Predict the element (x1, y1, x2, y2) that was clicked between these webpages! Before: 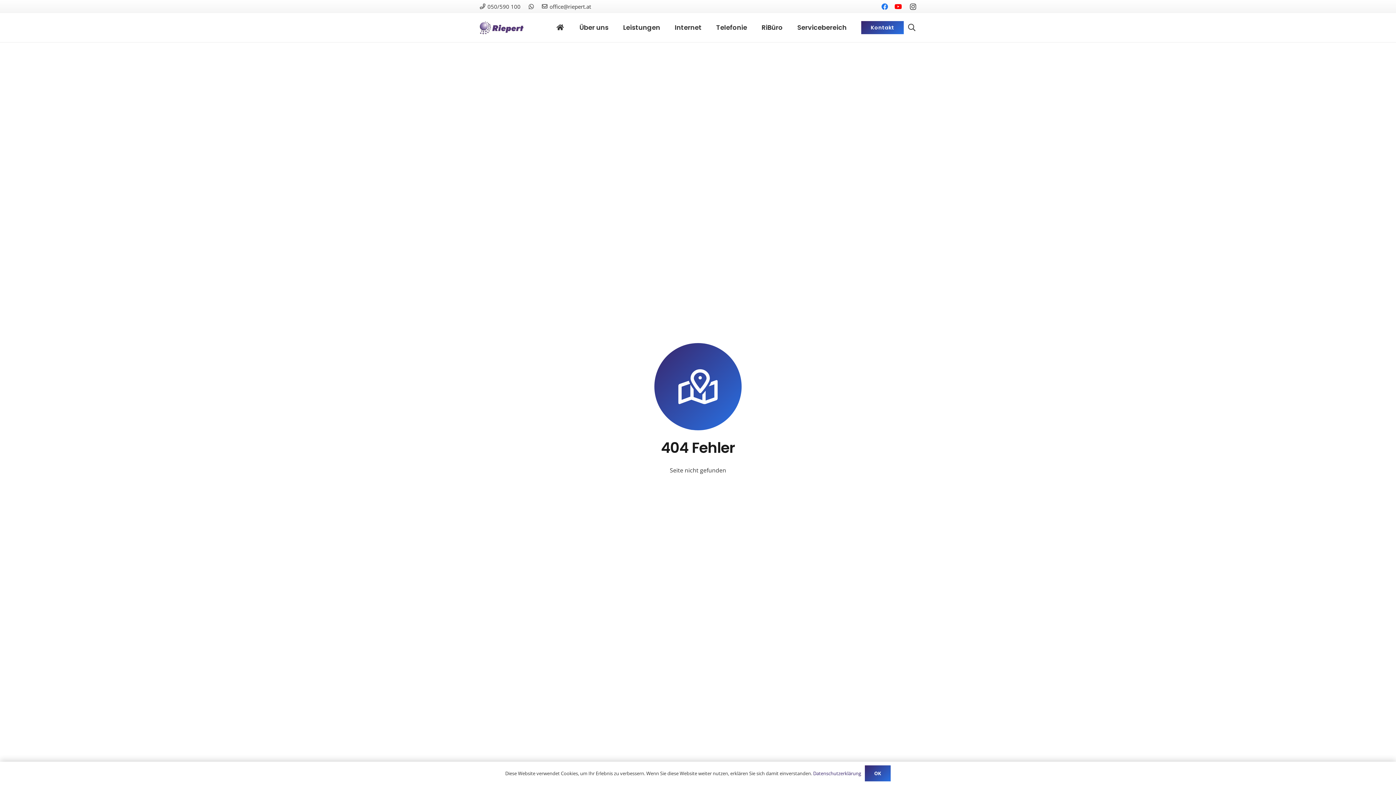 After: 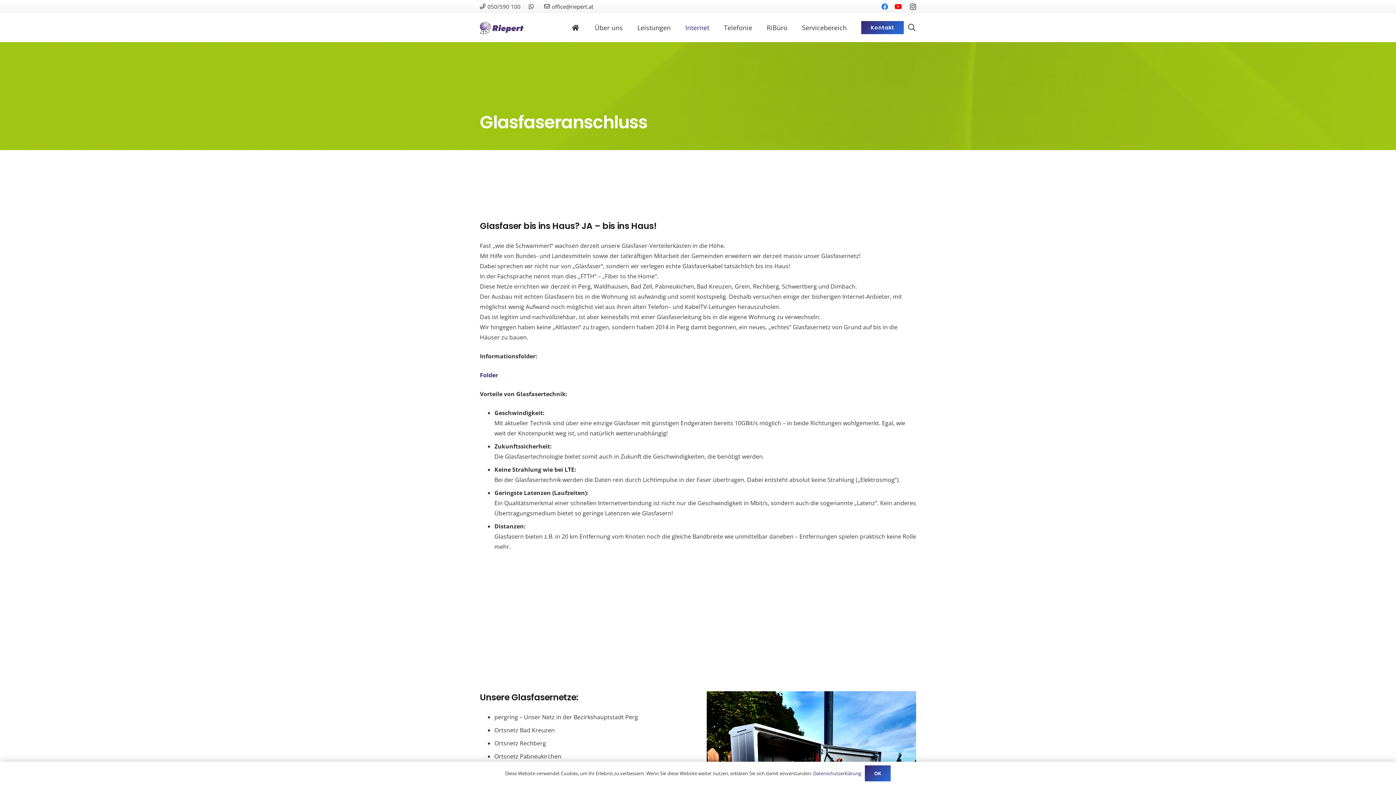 Action: bbox: (667, 13, 709, 42) label: Internet